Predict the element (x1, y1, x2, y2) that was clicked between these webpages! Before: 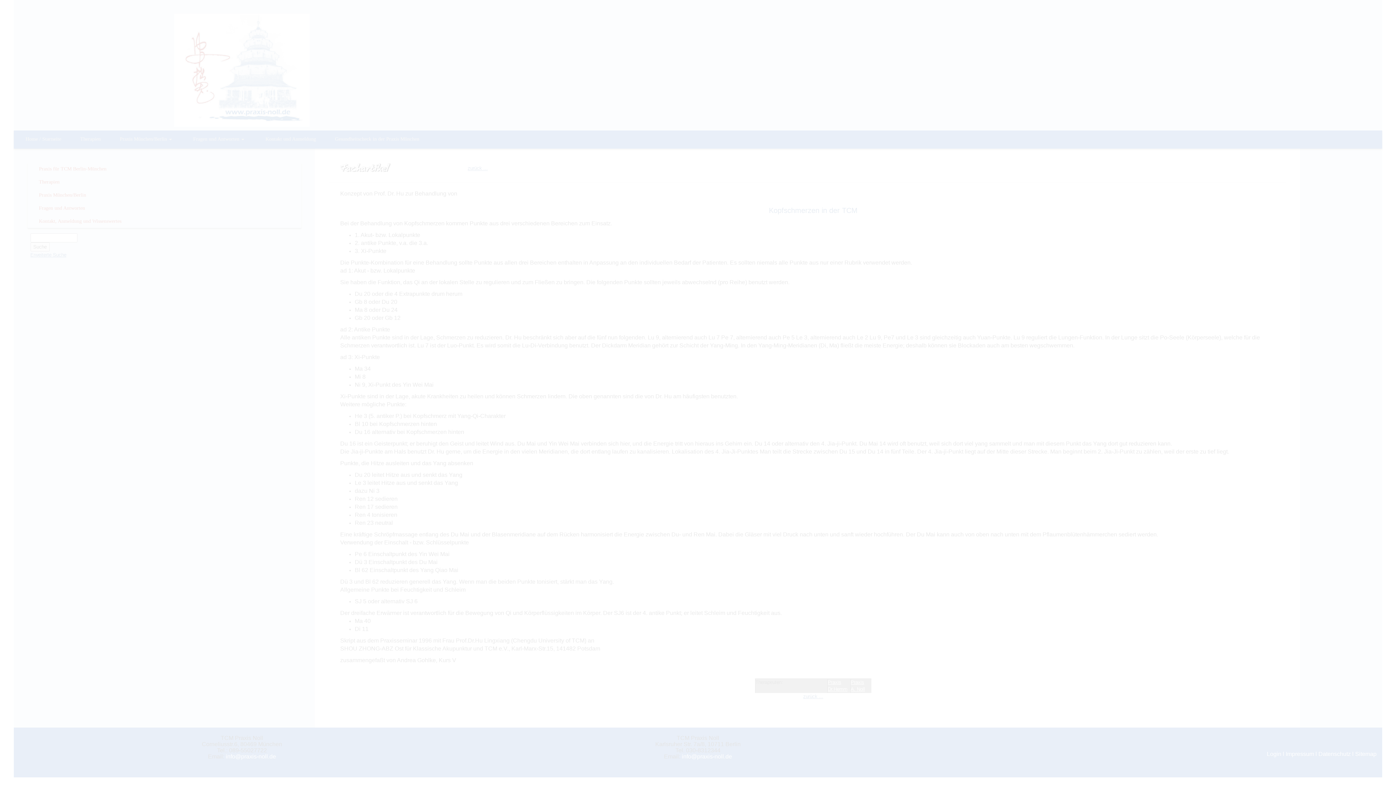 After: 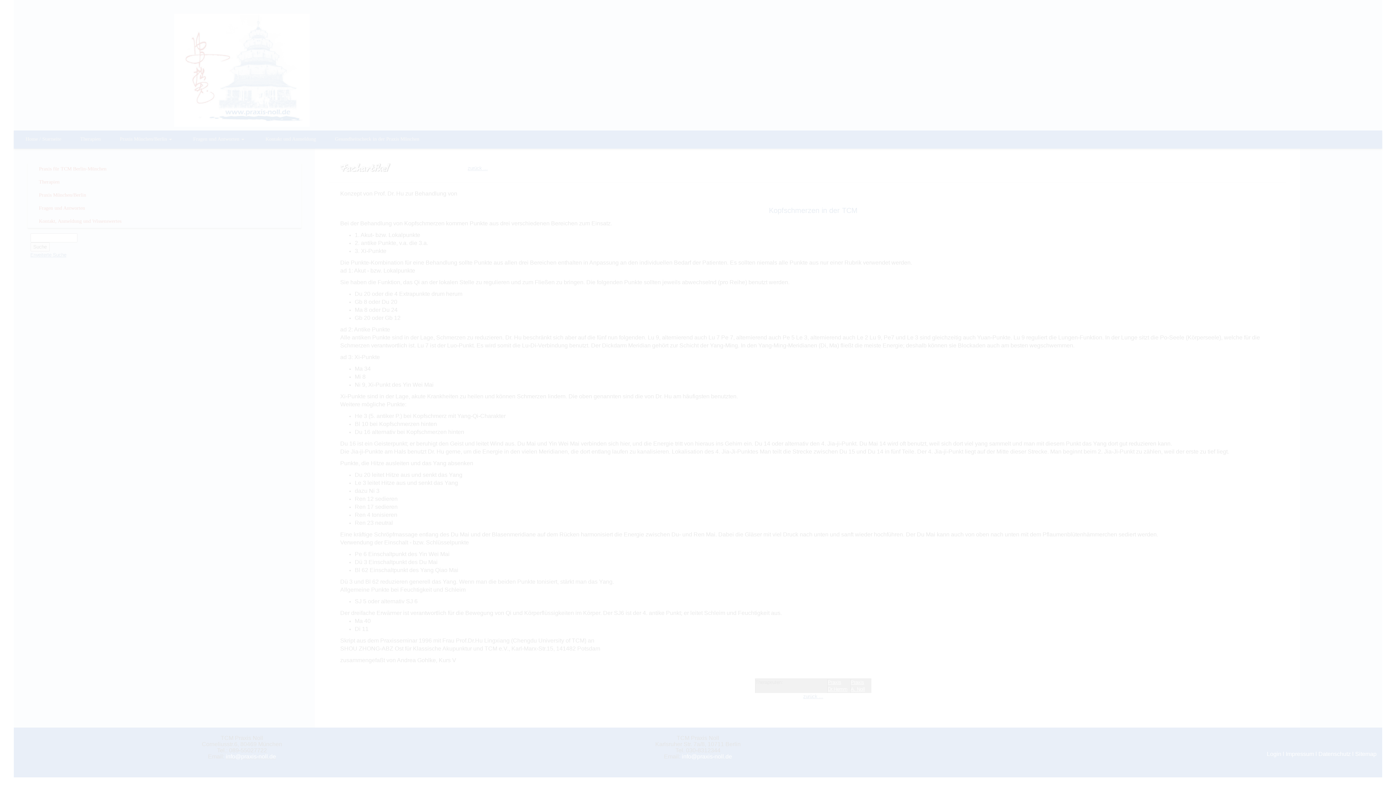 Action: bbox: (225, 753, 276, 759) label: info@praxis-noll.de